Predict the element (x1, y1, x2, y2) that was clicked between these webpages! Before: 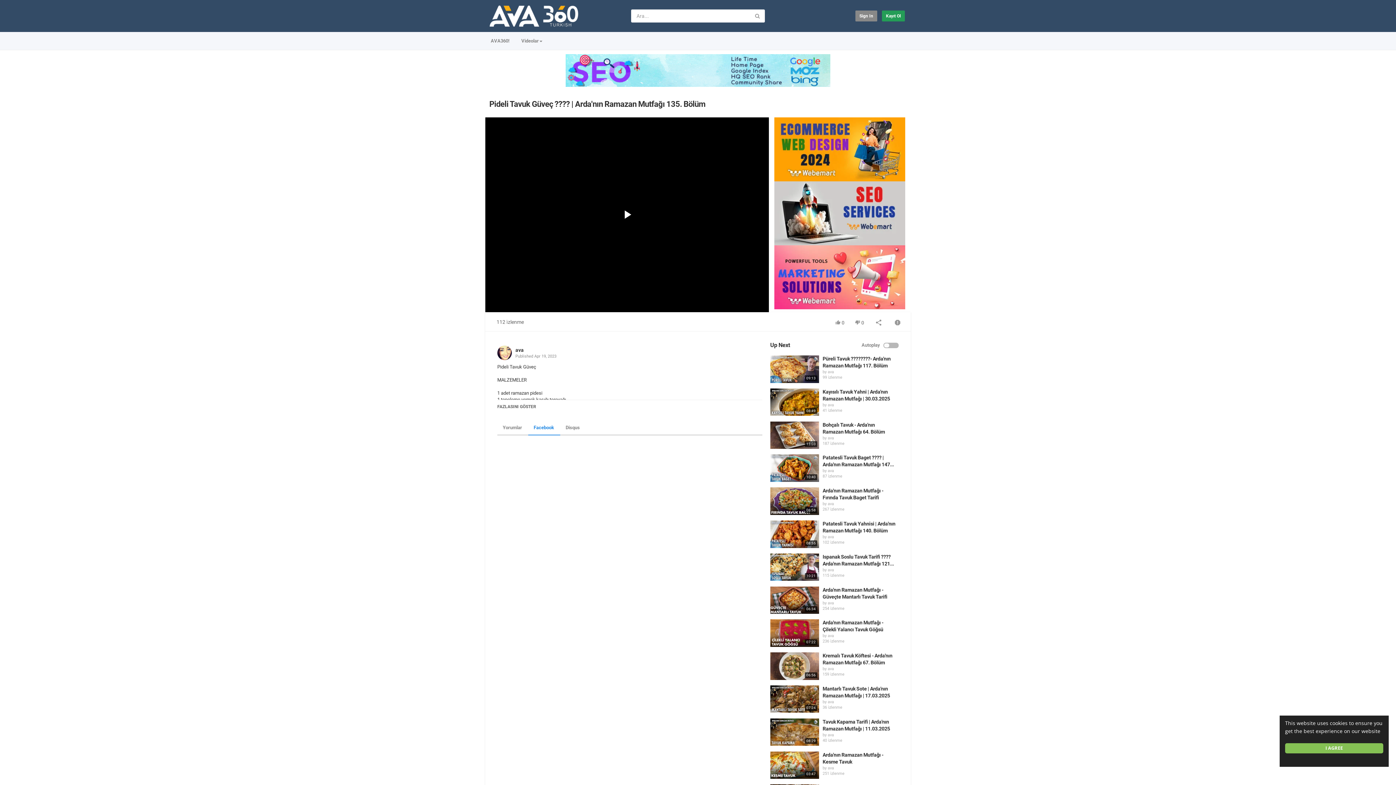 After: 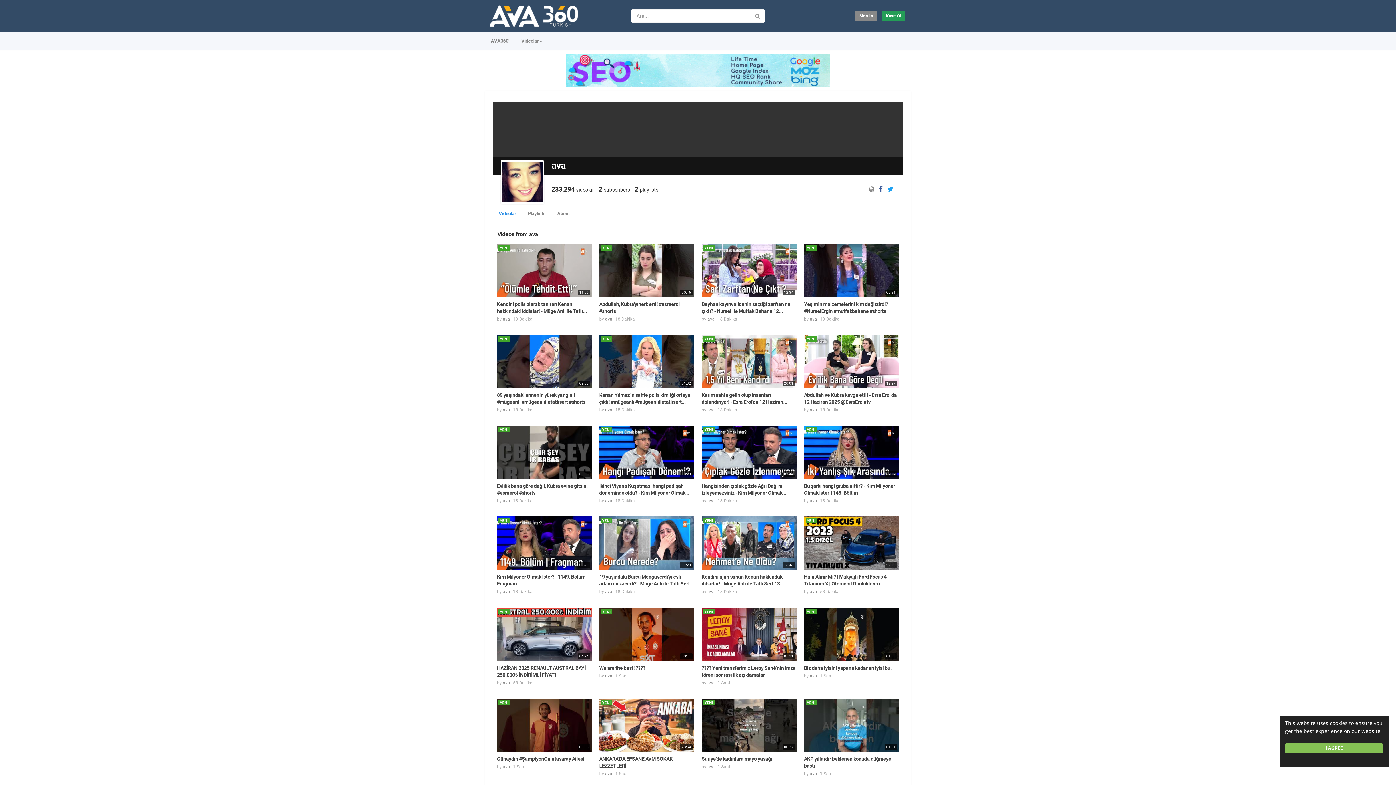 Action: bbox: (827, 501, 834, 506) label: ava